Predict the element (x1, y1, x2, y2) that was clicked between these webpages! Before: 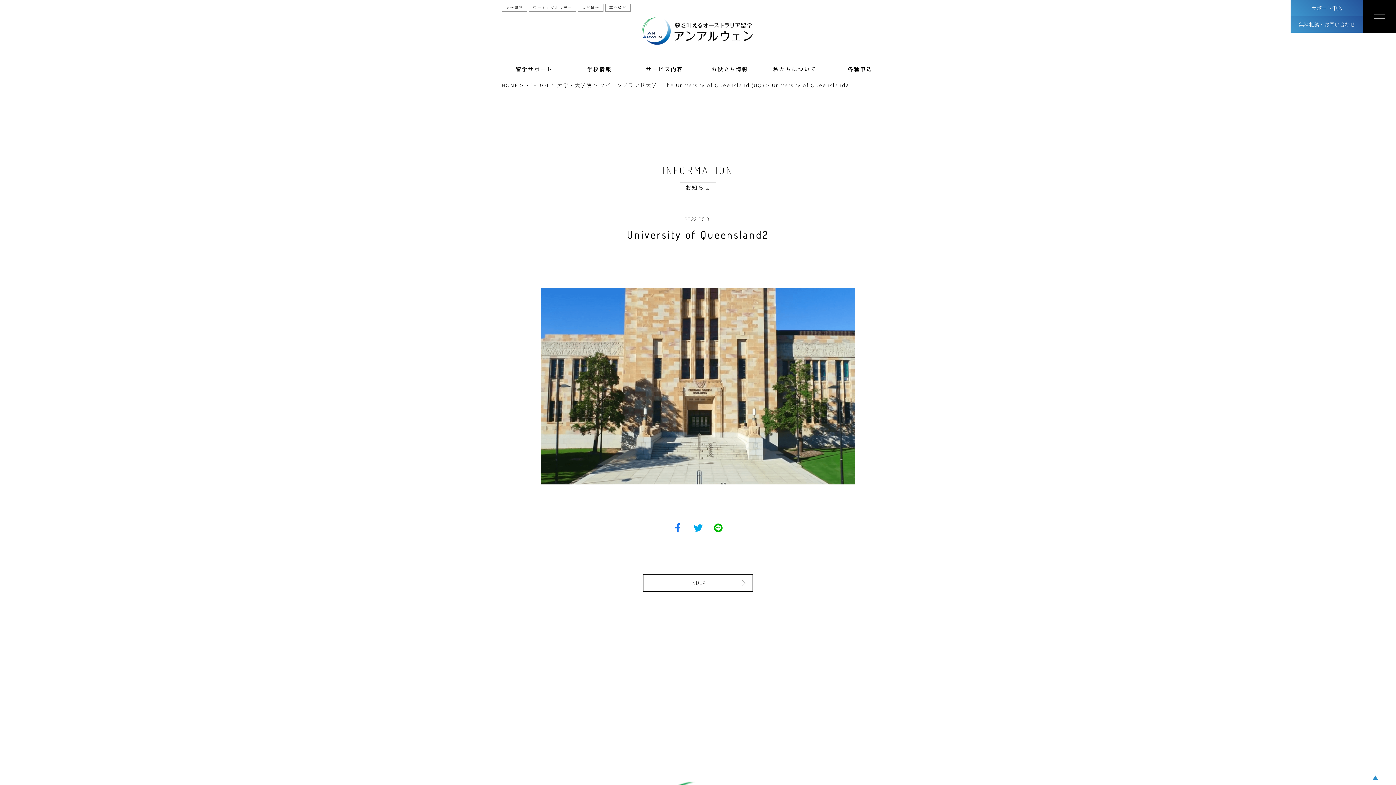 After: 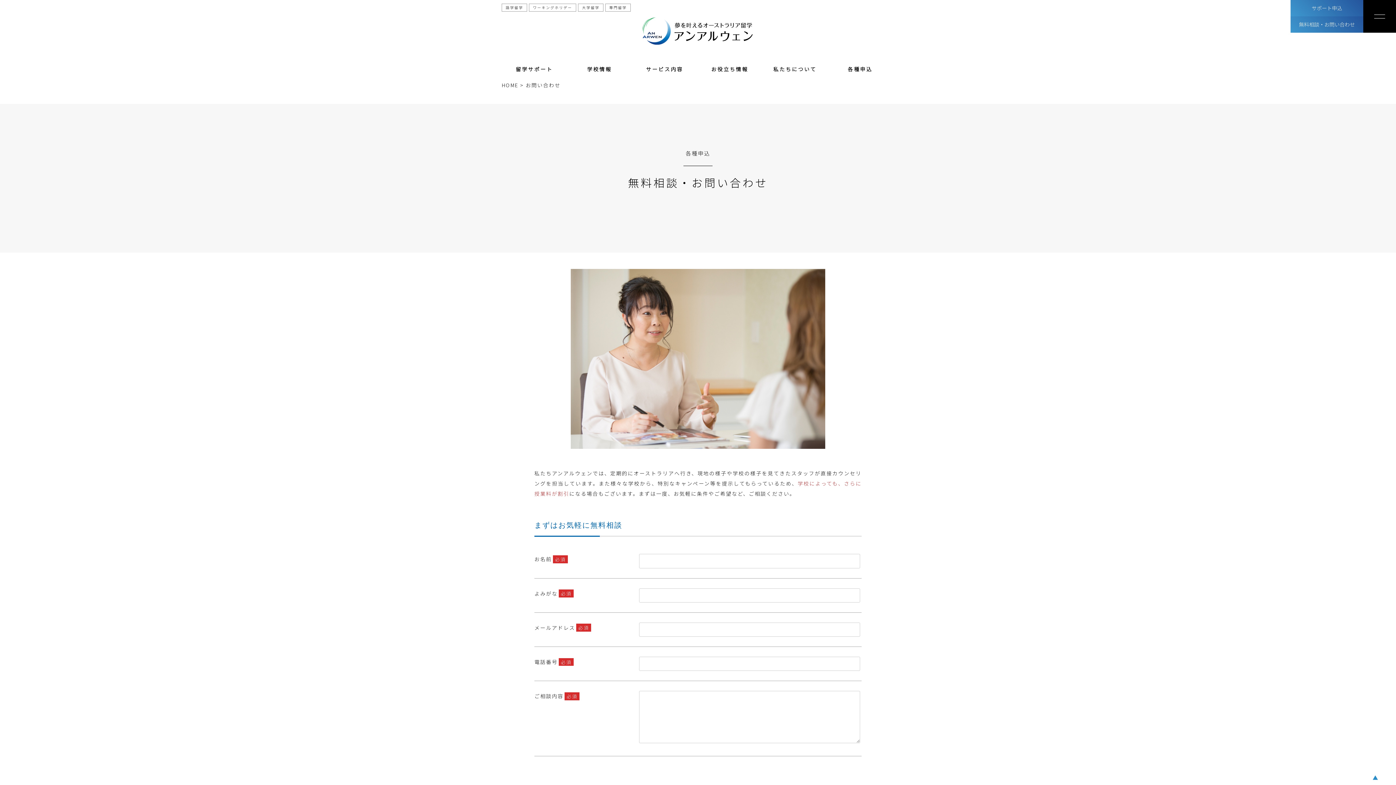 Action: bbox: (598, 761, 696, 783) label: 無料相談はこちら